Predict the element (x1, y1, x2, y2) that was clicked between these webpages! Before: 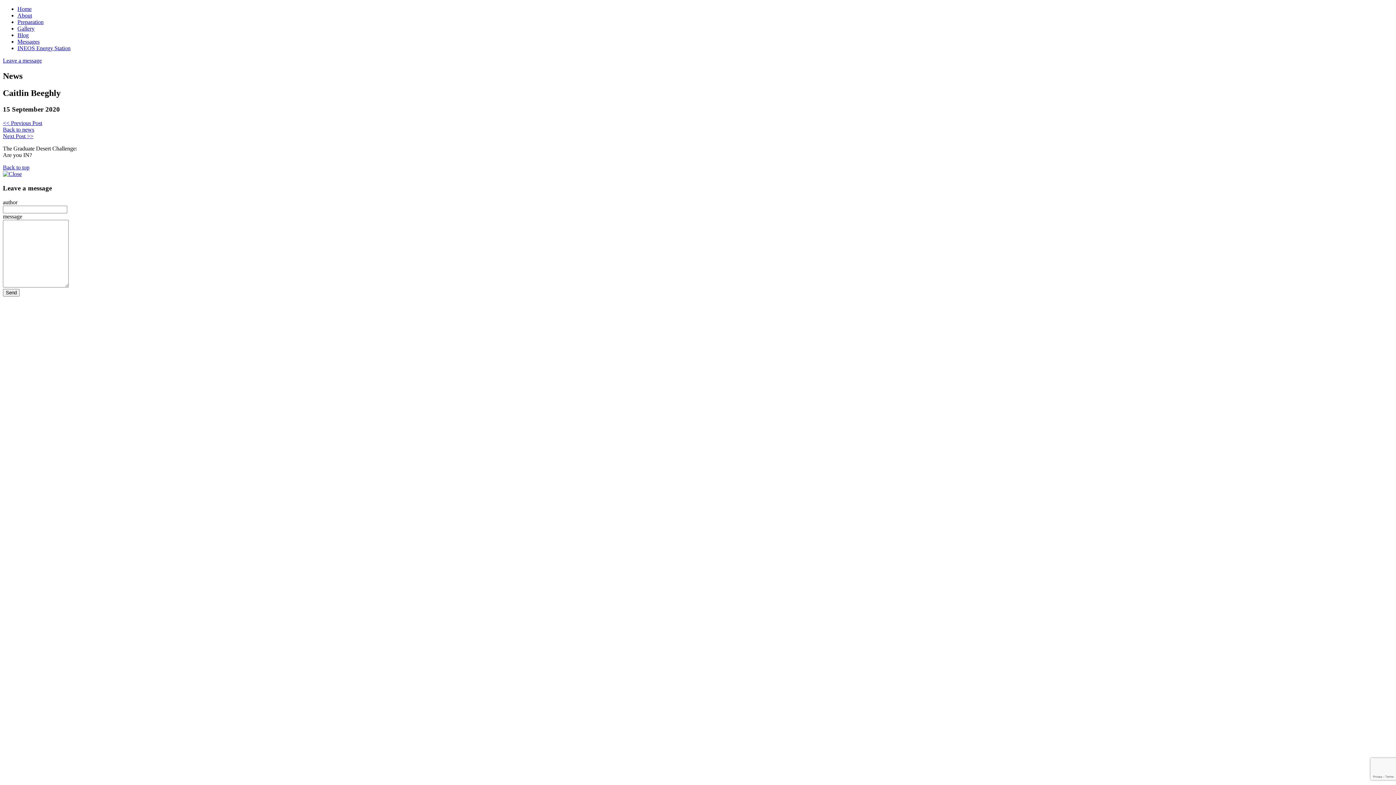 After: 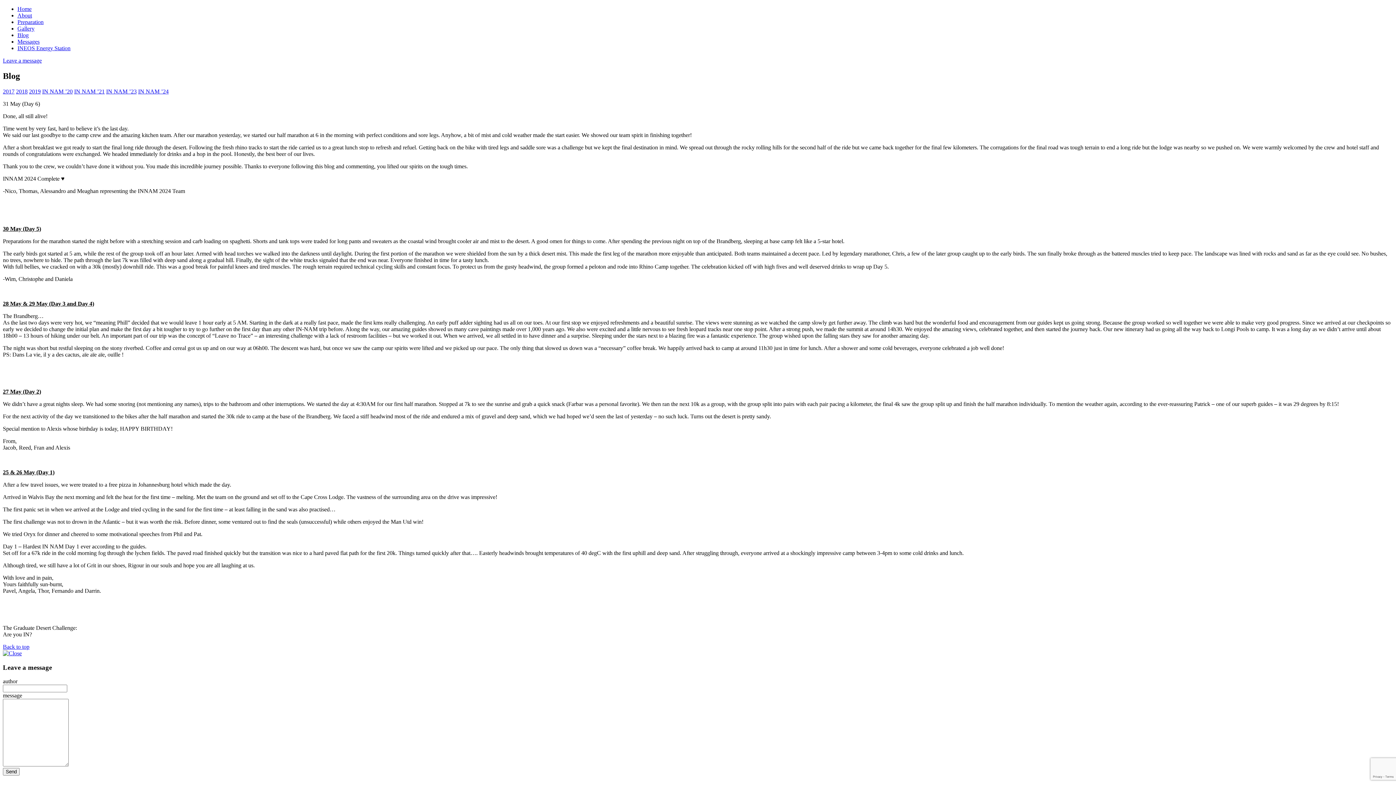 Action: label: Blog bbox: (17, 32, 28, 38)